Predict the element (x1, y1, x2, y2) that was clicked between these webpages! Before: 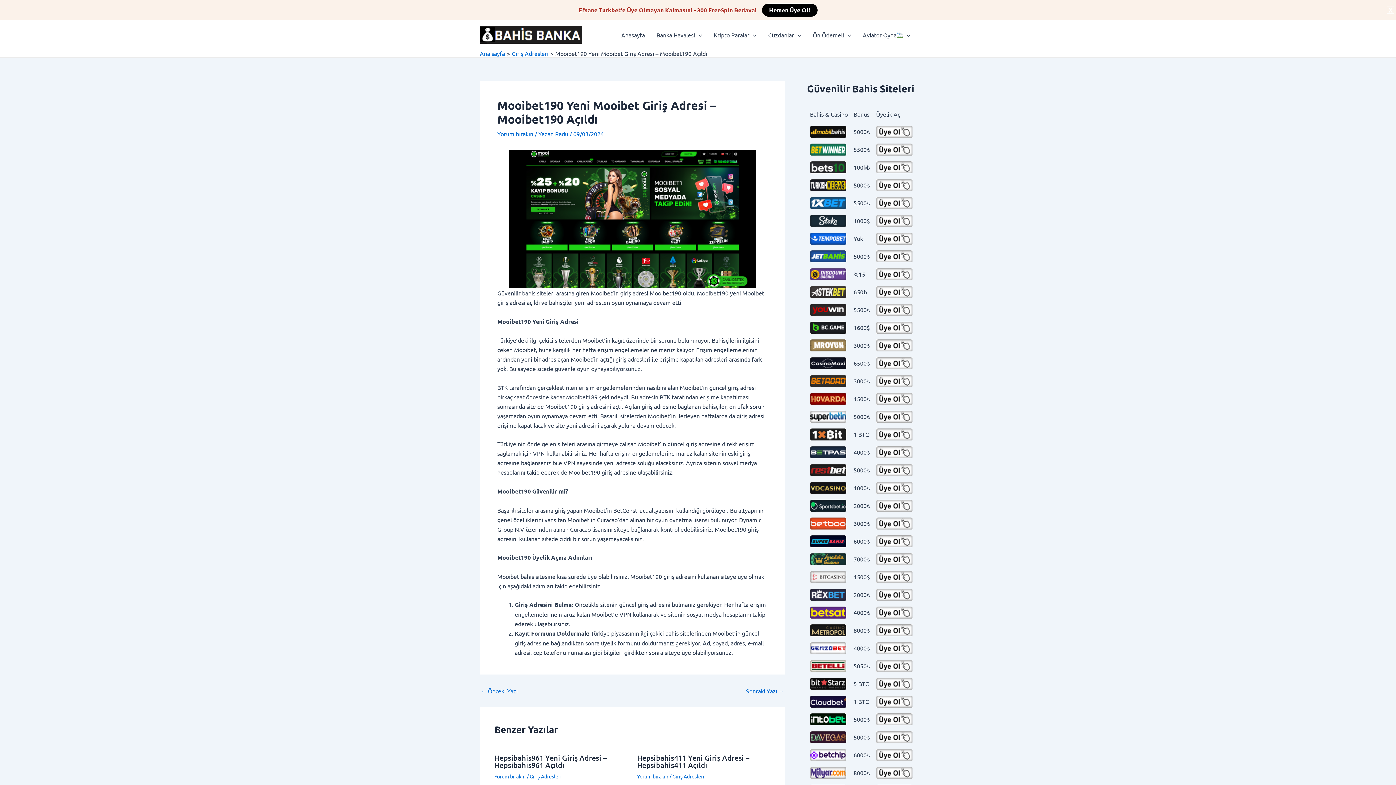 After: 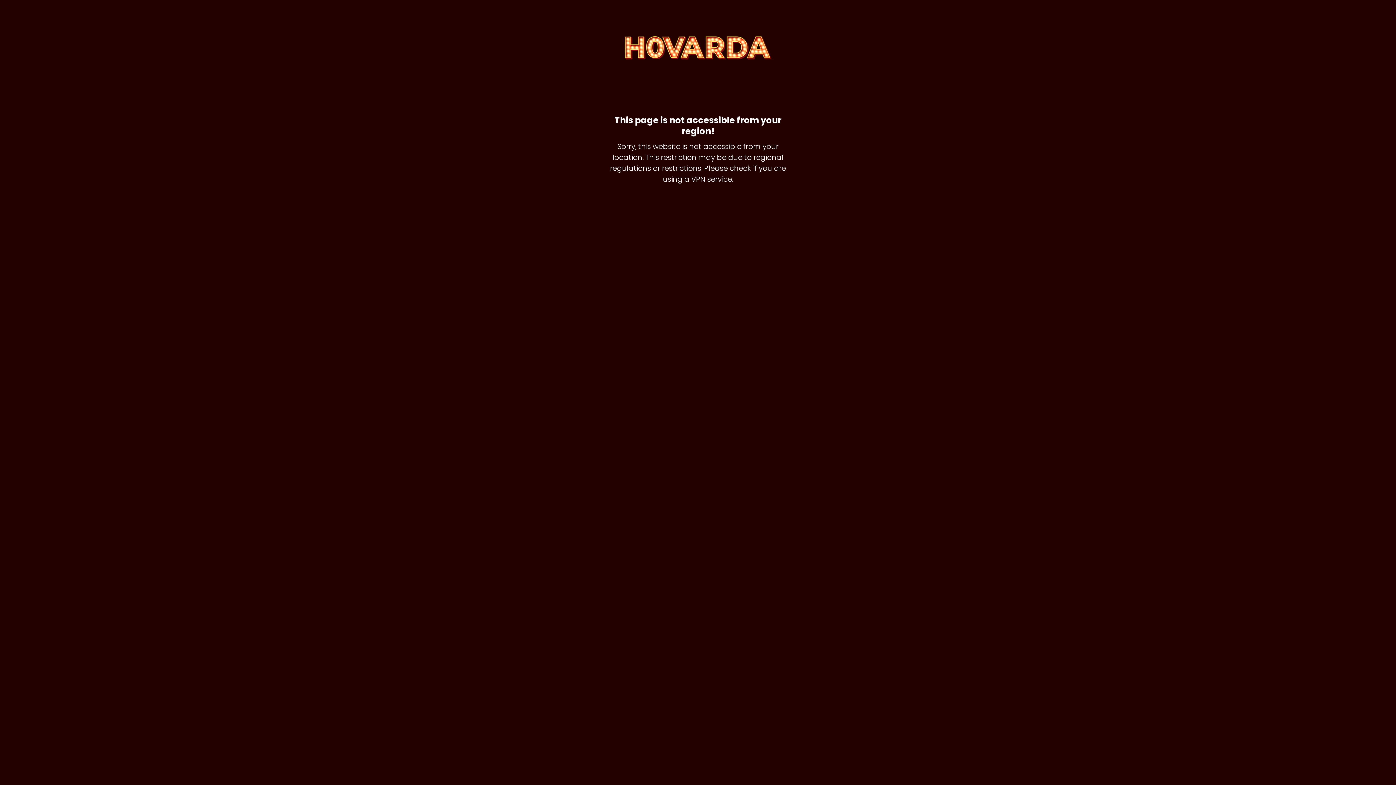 Action: bbox: (876, 393, 913, 405)